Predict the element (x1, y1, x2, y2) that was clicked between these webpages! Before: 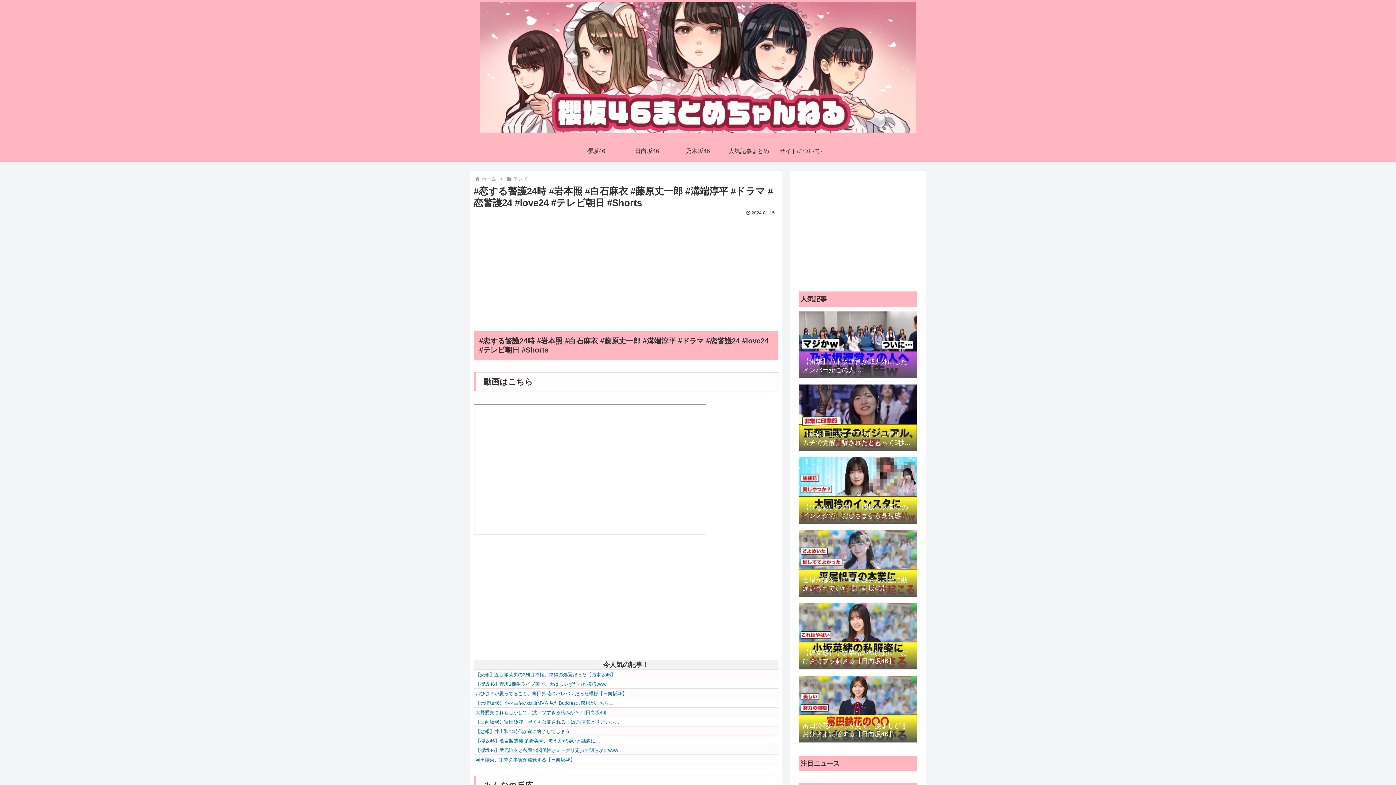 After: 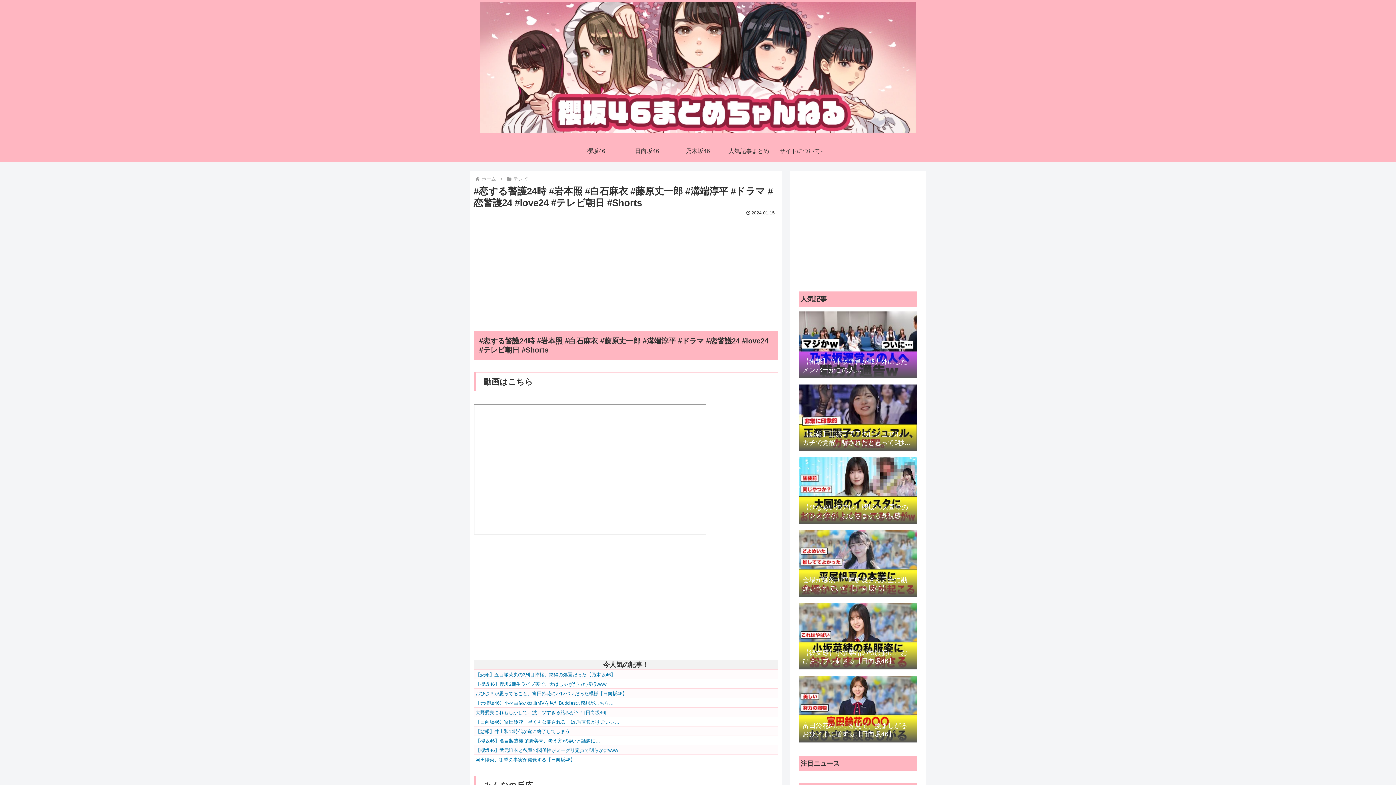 Action: label: 河田陽菜、衝撃の事実が発覚する【日向坂46】 bbox: (475, 757, 575, 762)